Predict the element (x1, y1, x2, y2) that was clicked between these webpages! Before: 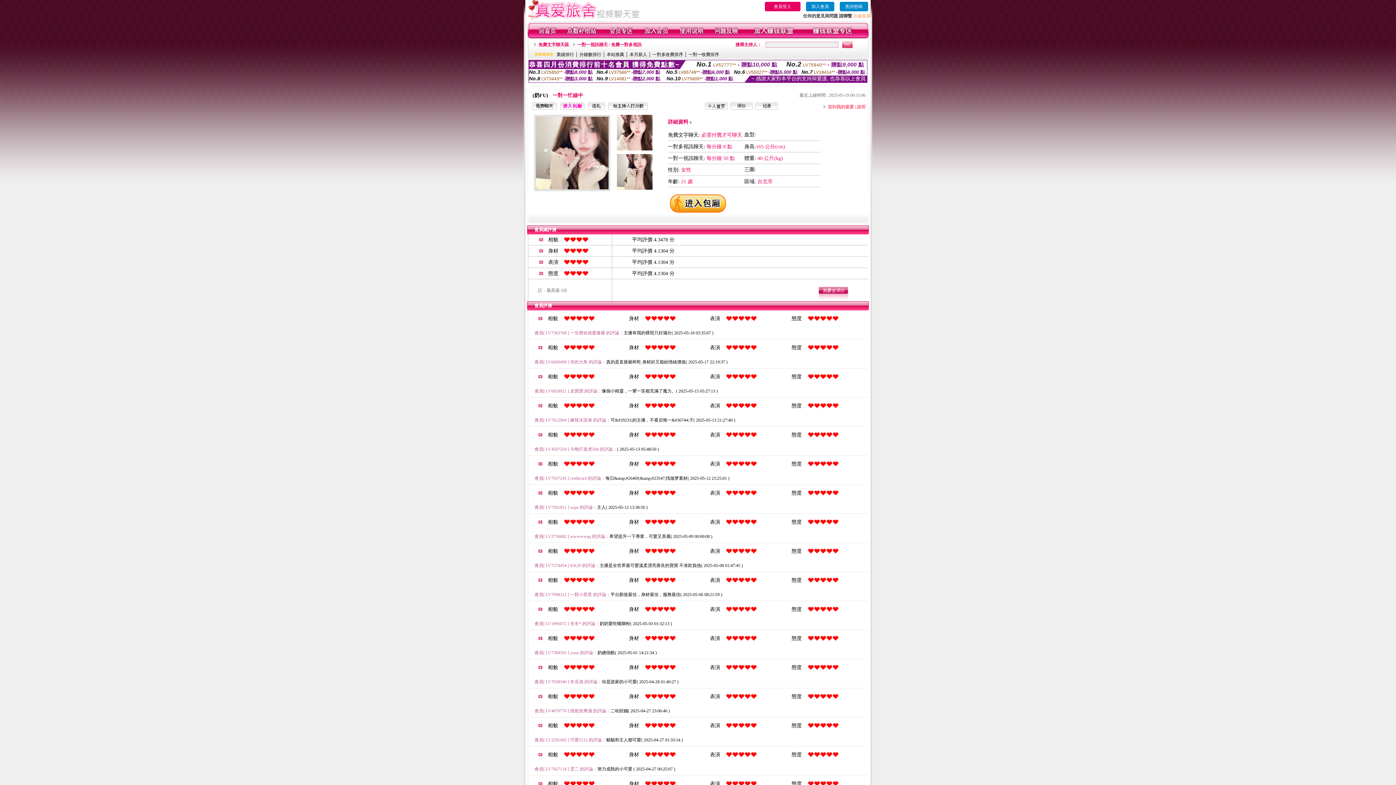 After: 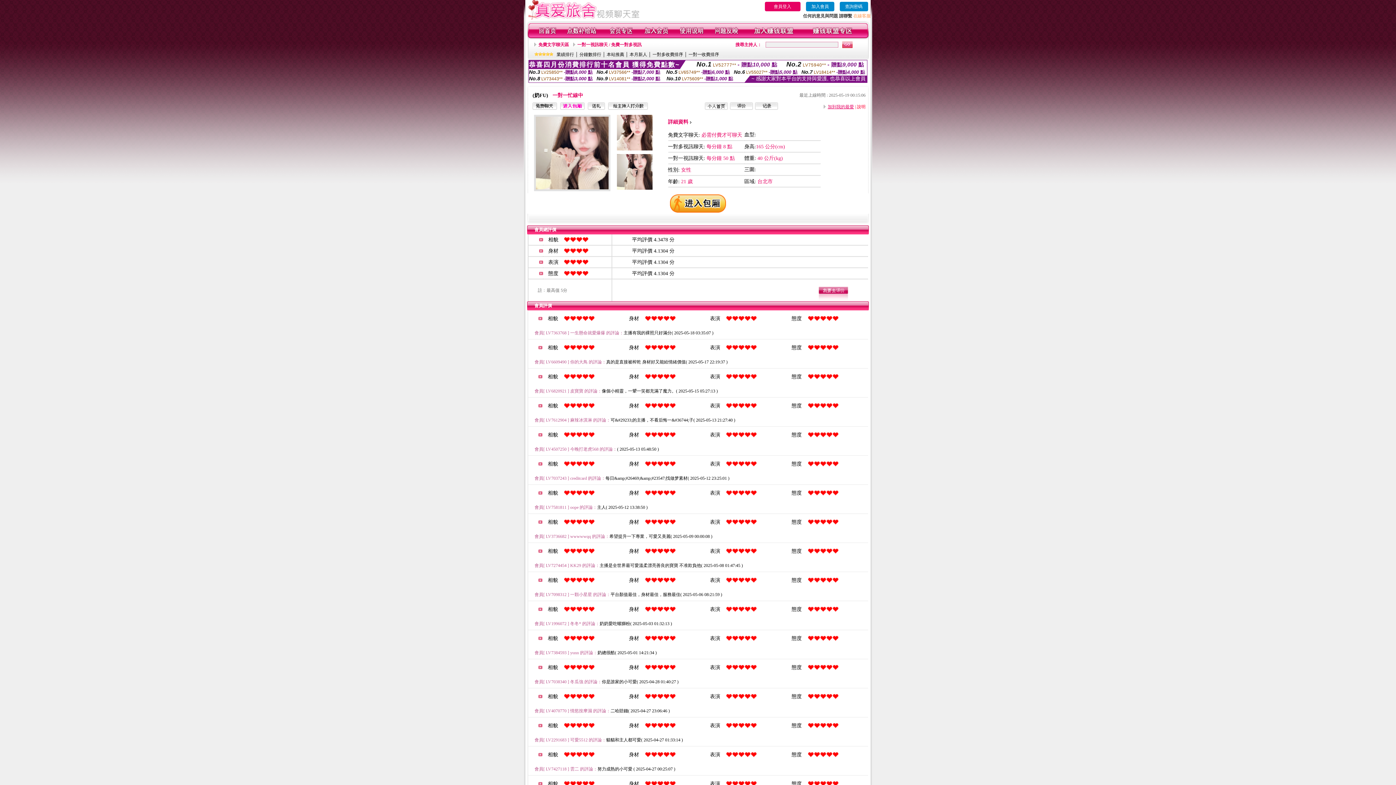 Action: label: 加到我的最愛 bbox: (828, 104, 854, 109)